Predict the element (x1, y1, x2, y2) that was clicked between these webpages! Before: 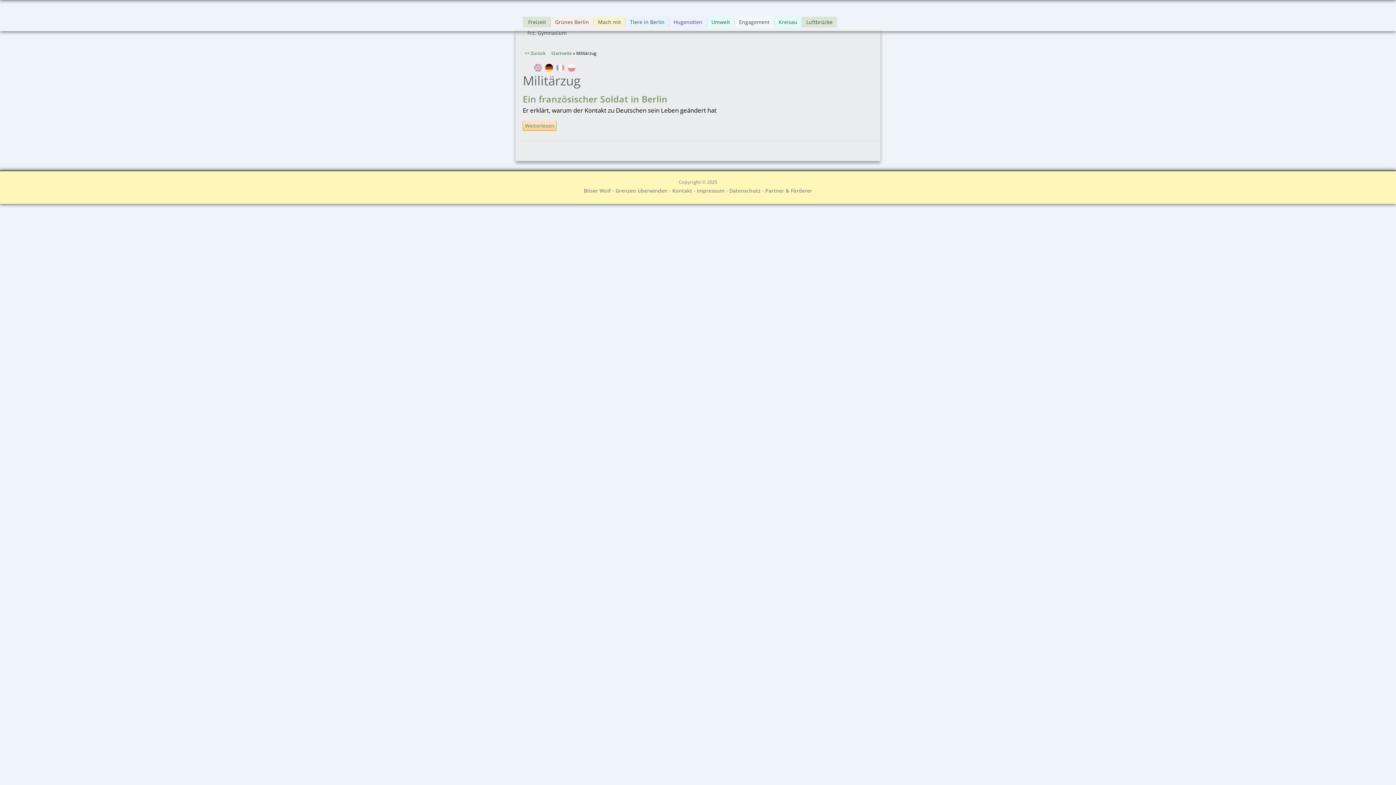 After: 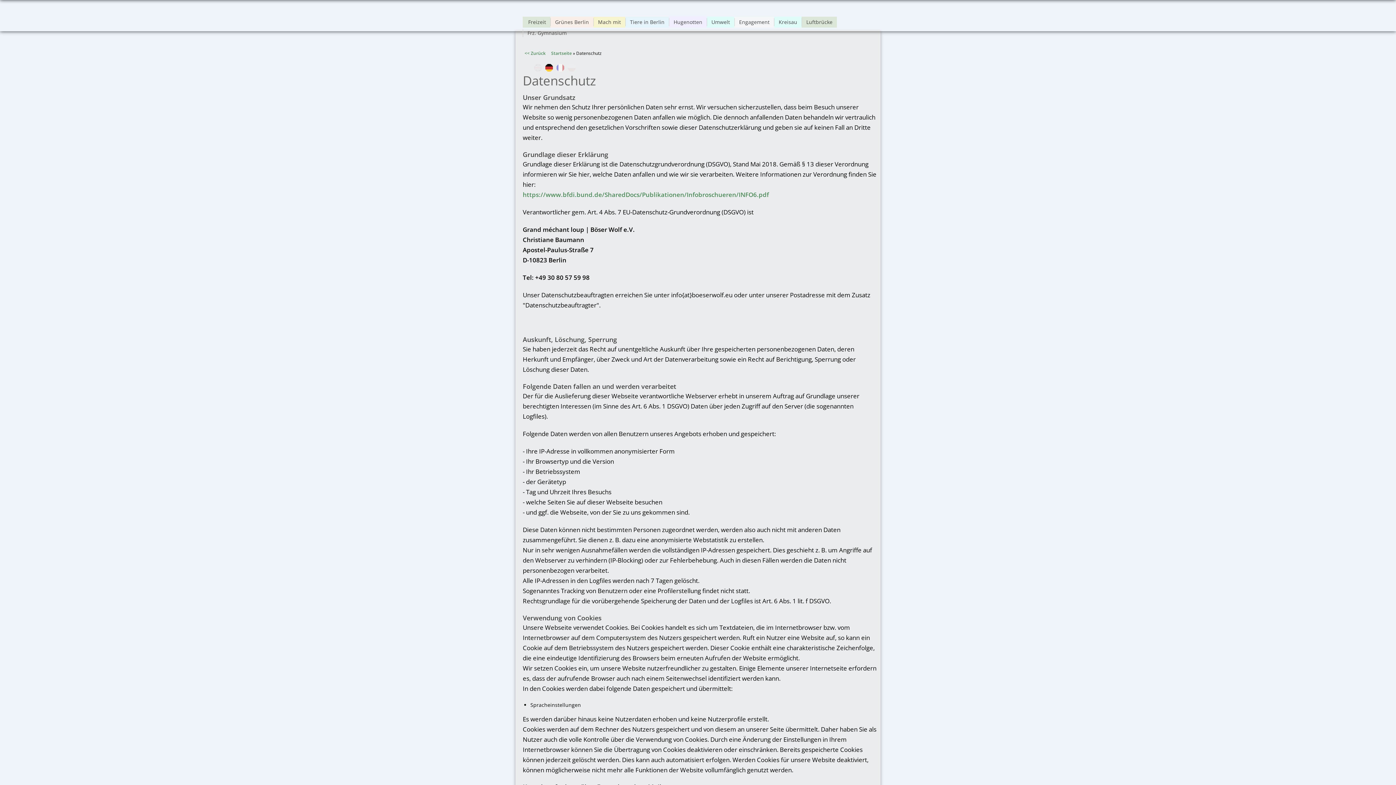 Action: label: Datenschutz bbox: (729, 187, 760, 194)